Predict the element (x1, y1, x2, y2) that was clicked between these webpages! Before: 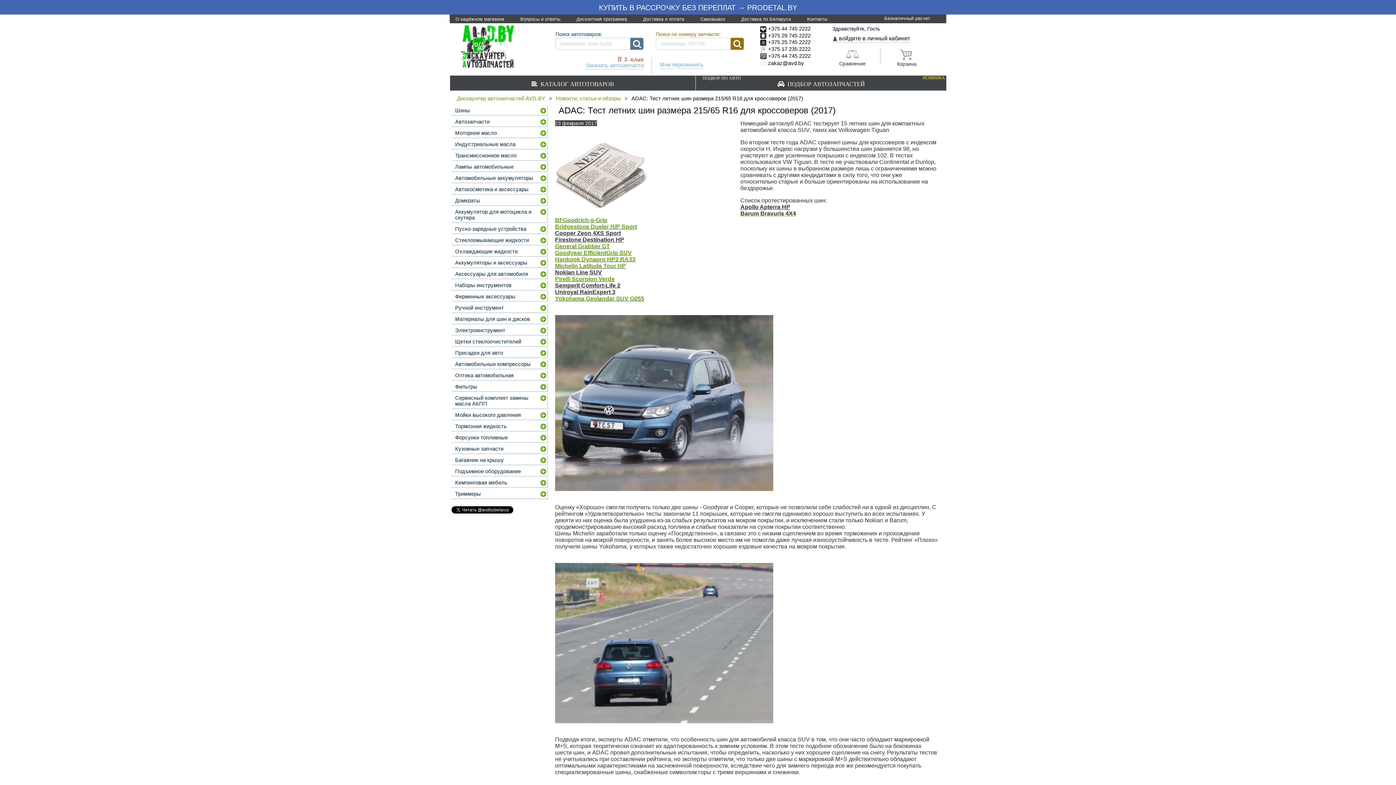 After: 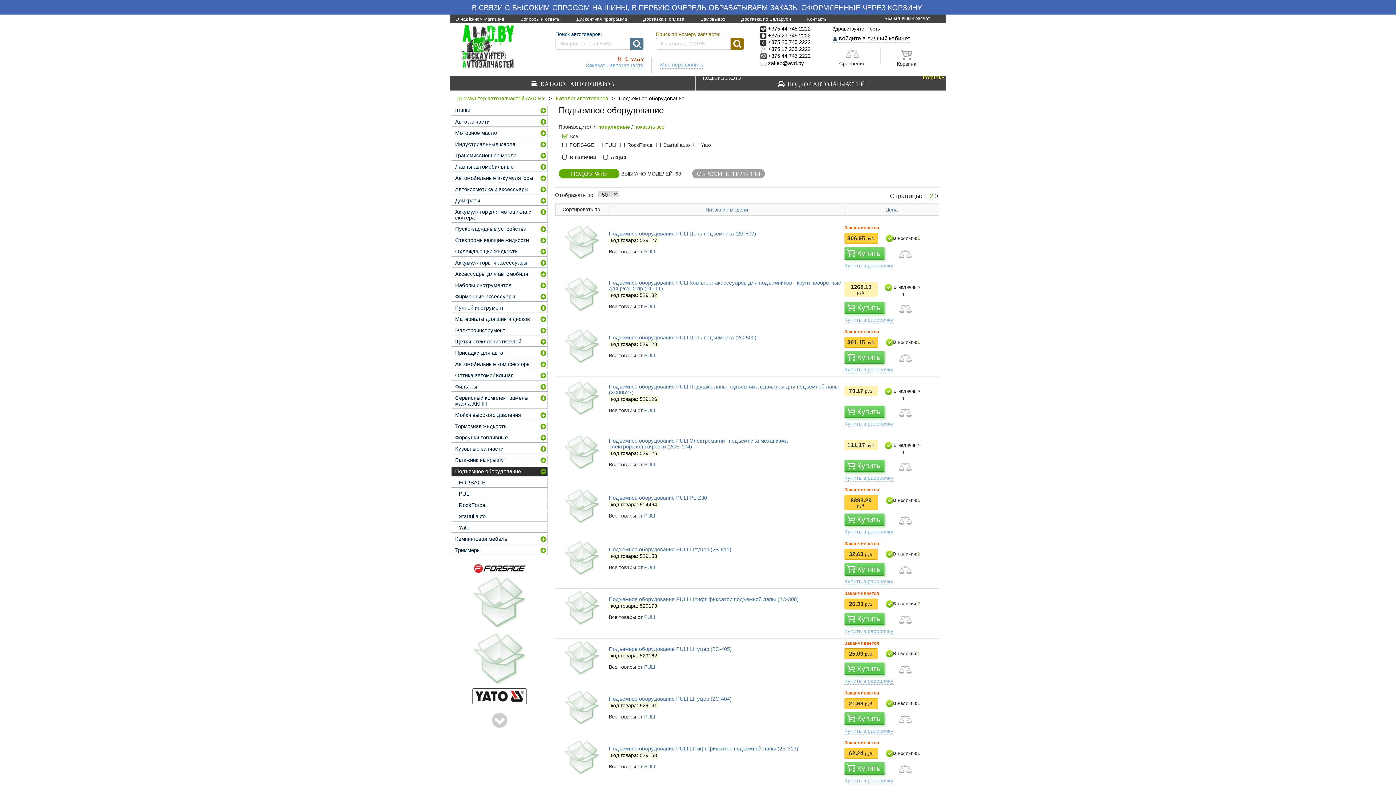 Action: label: Подъемное оборудование bbox: (451, 466, 547, 476)